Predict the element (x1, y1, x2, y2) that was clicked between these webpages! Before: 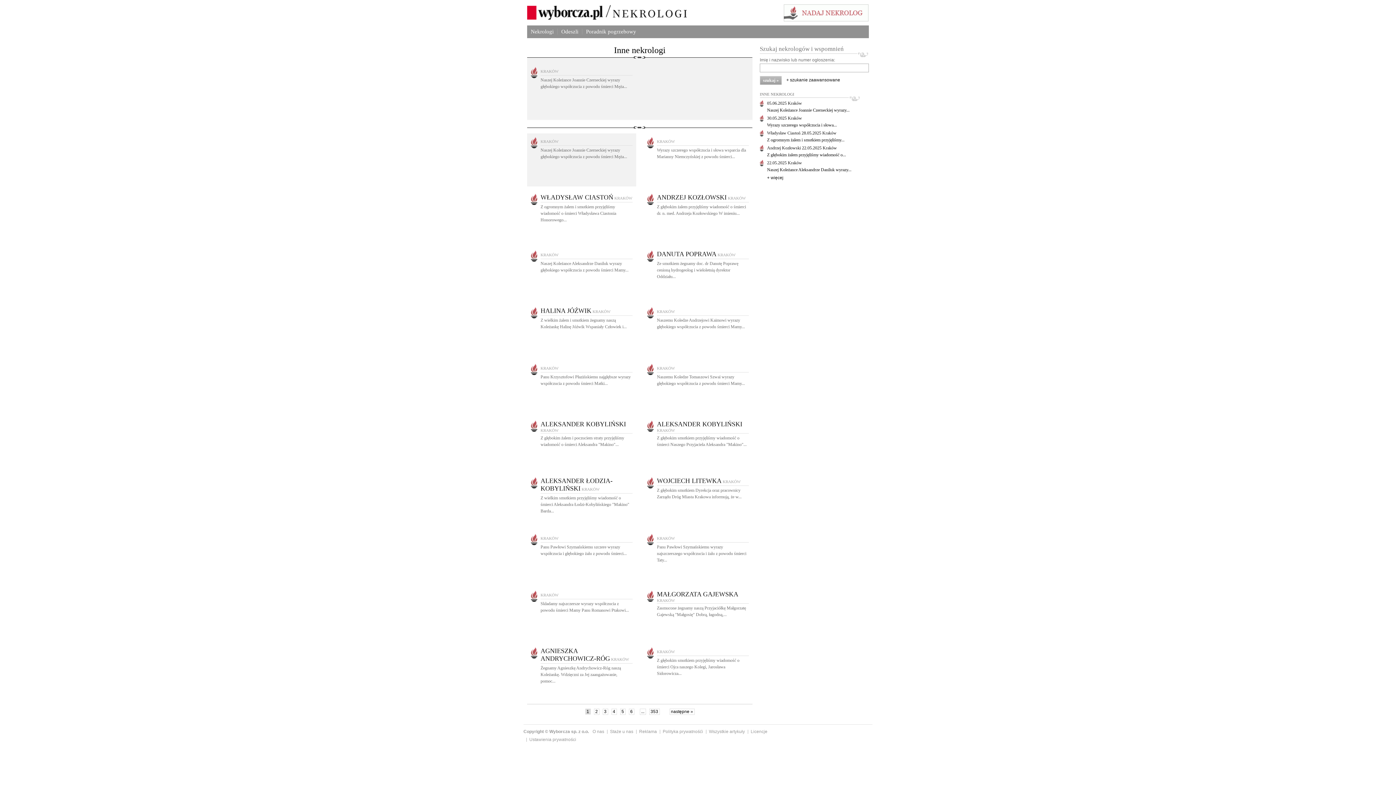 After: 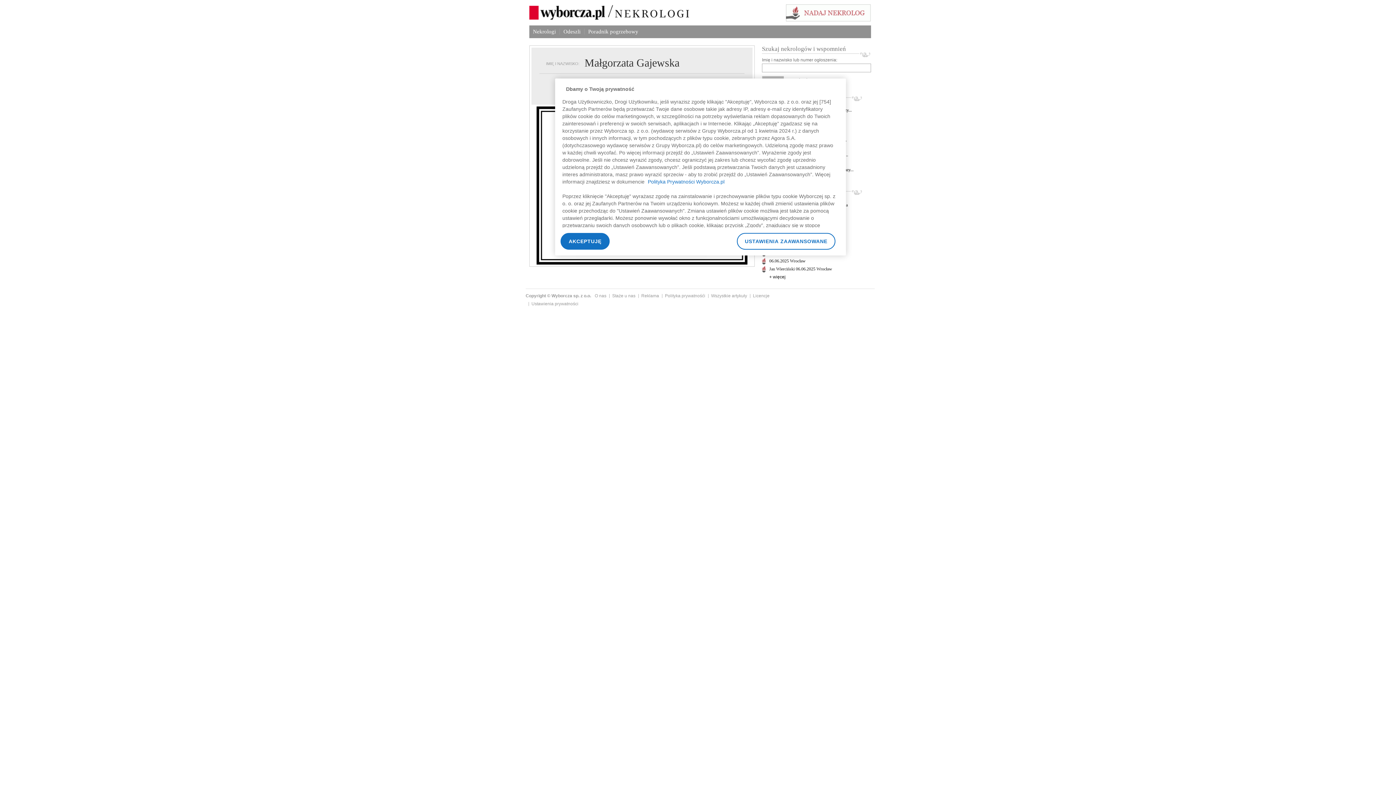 Action: label: MAŁGORZATA GAJEWSKA KRAKÓW bbox: (657, 593, 738, 602)